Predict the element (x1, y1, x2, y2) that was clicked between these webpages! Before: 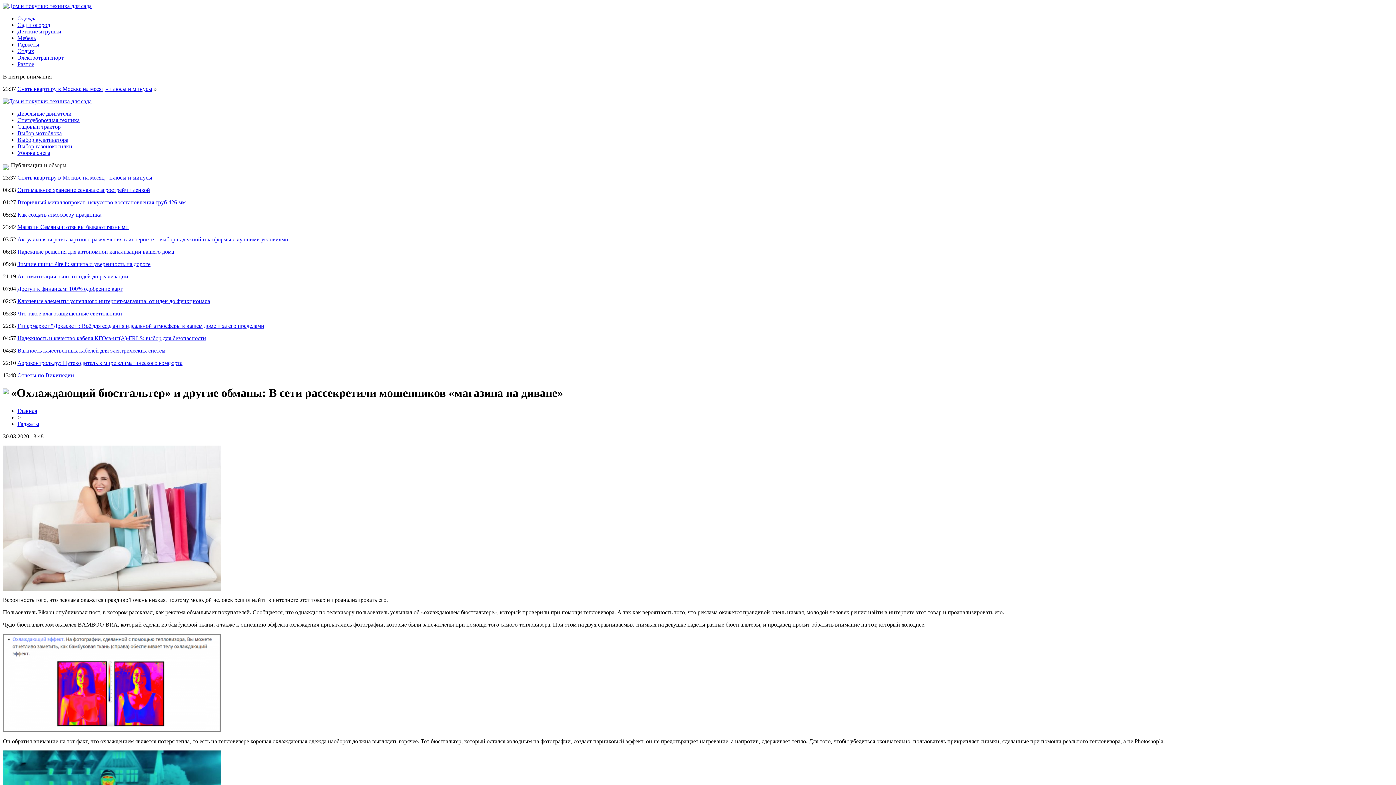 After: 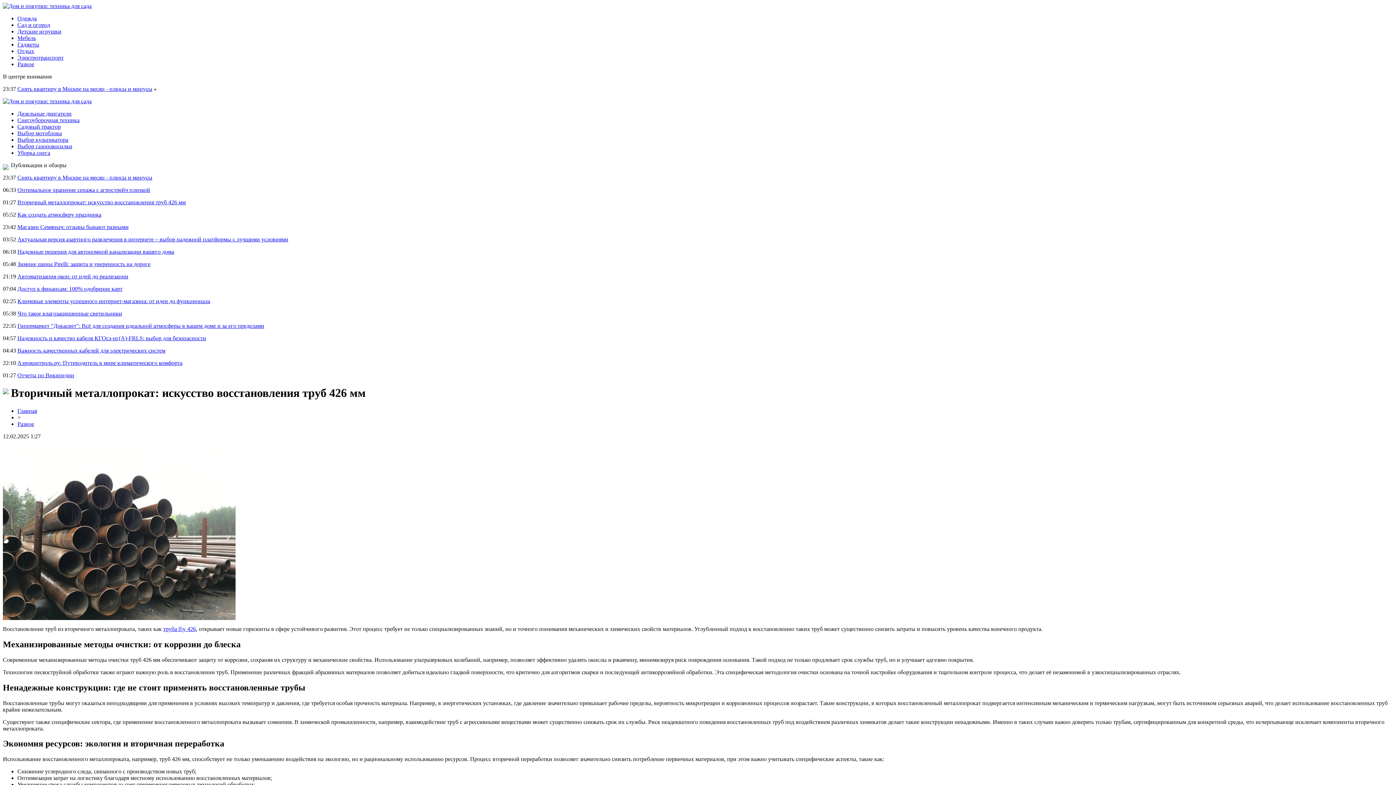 Action: label: Вторичный металлопрокат: искусство восстановления труб 426 мм bbox: (17, 199, 185, 205)